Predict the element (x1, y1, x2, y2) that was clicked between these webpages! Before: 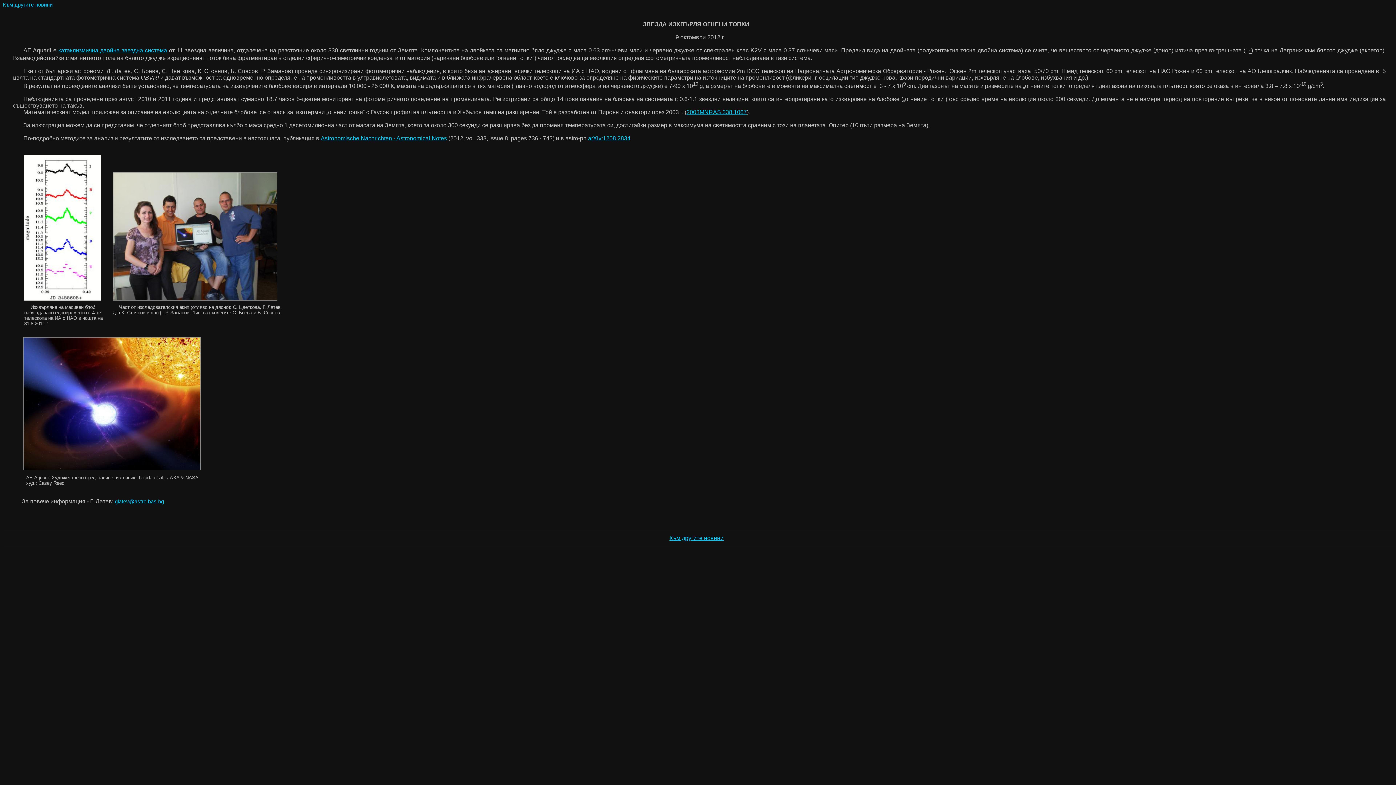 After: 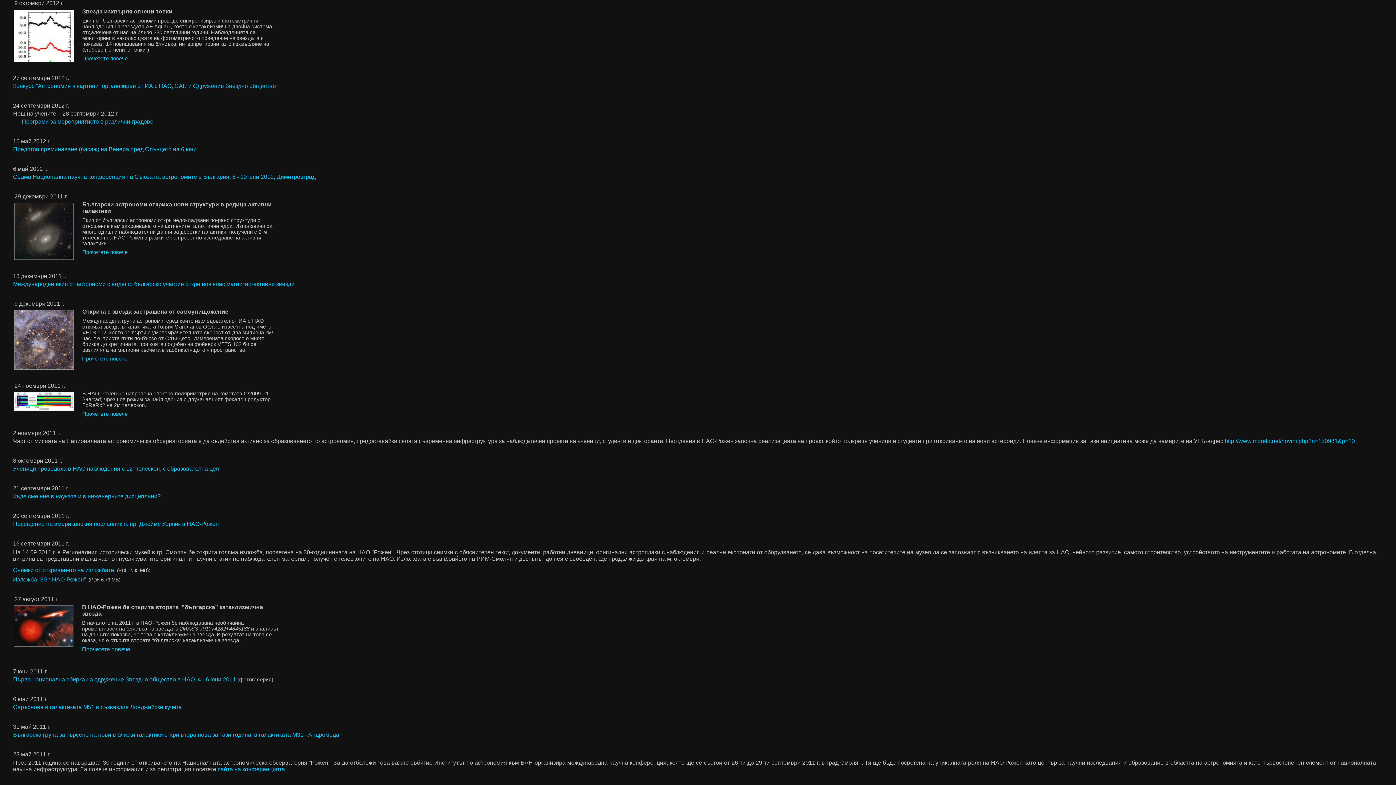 Action: label: Към другите новини bbox: (669, 535, 723, 541)